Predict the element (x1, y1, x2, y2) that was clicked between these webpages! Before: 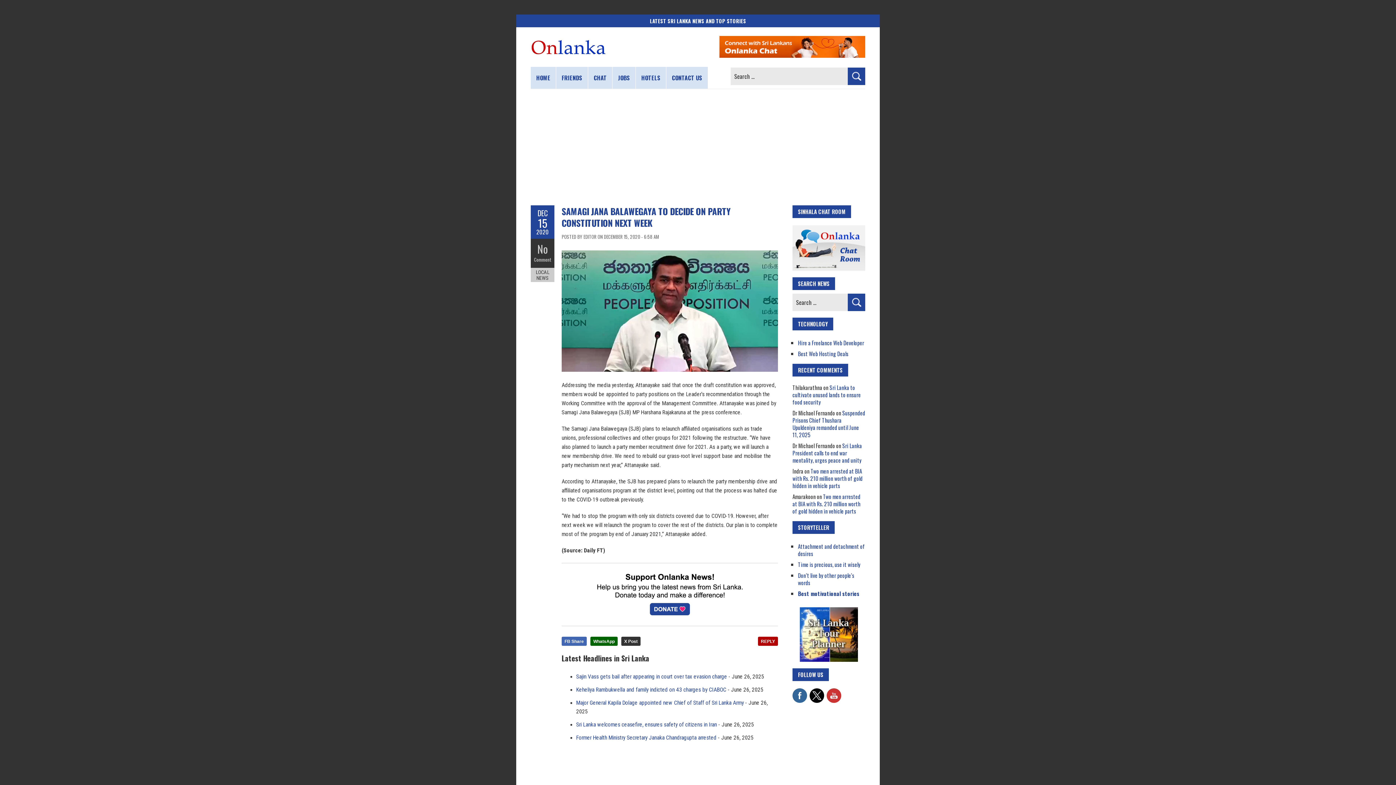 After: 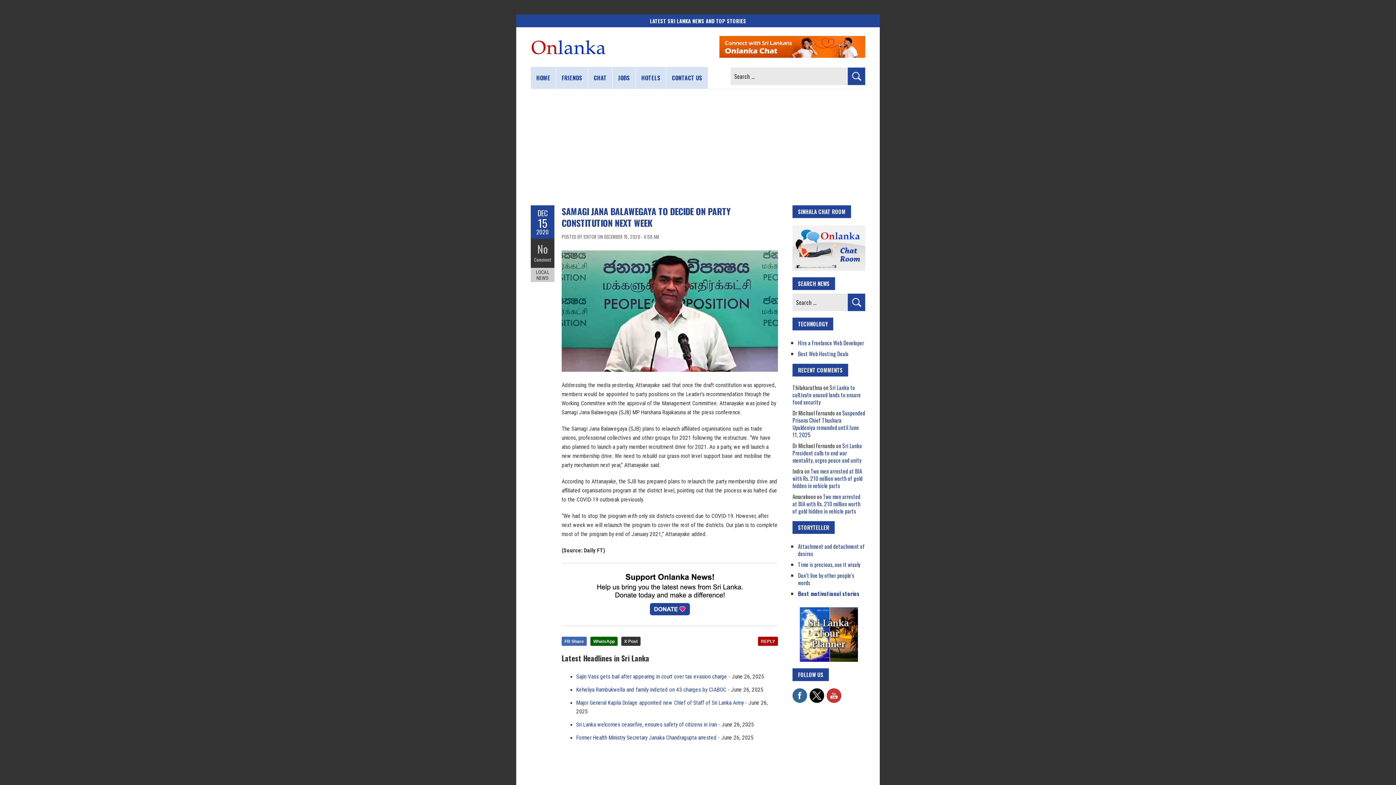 Action: bbox: (561, 574, 778, 615)